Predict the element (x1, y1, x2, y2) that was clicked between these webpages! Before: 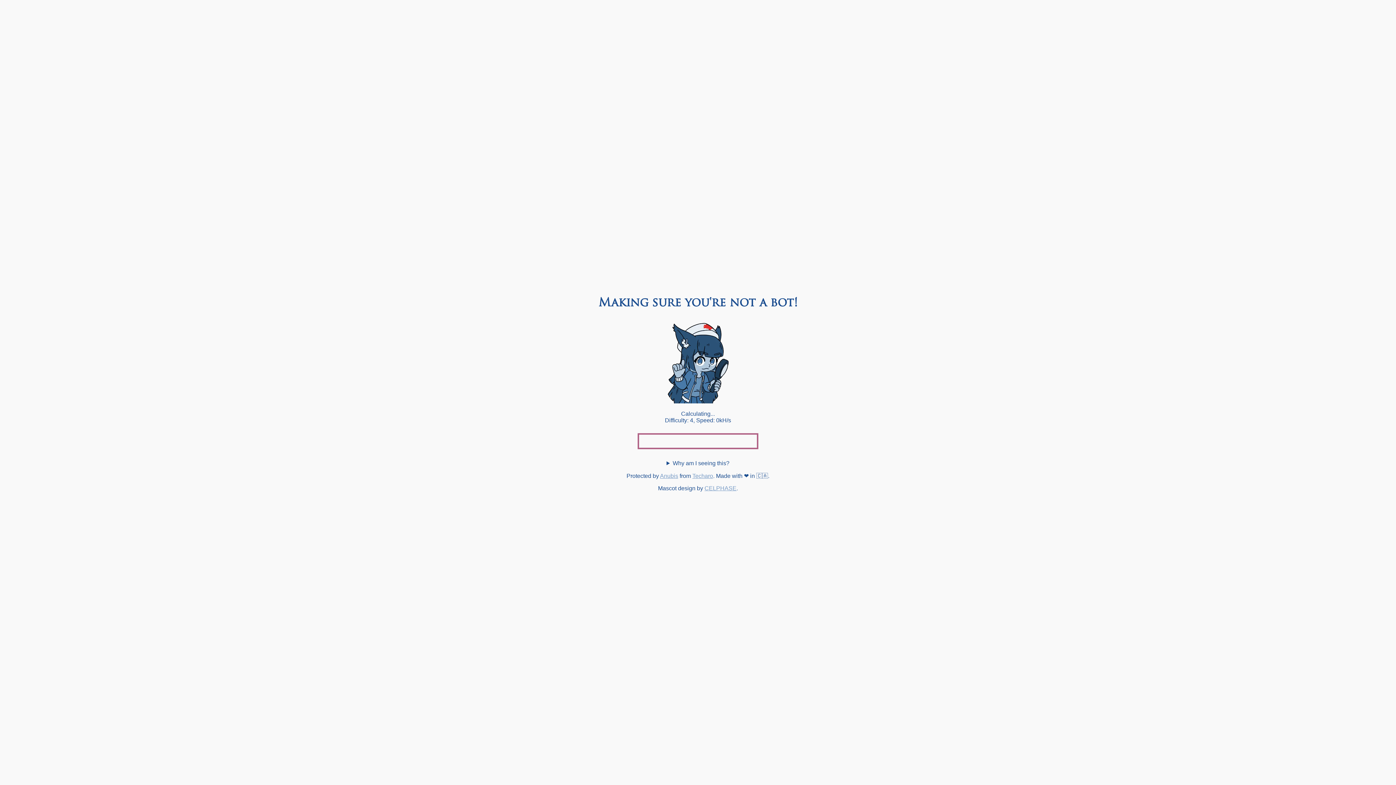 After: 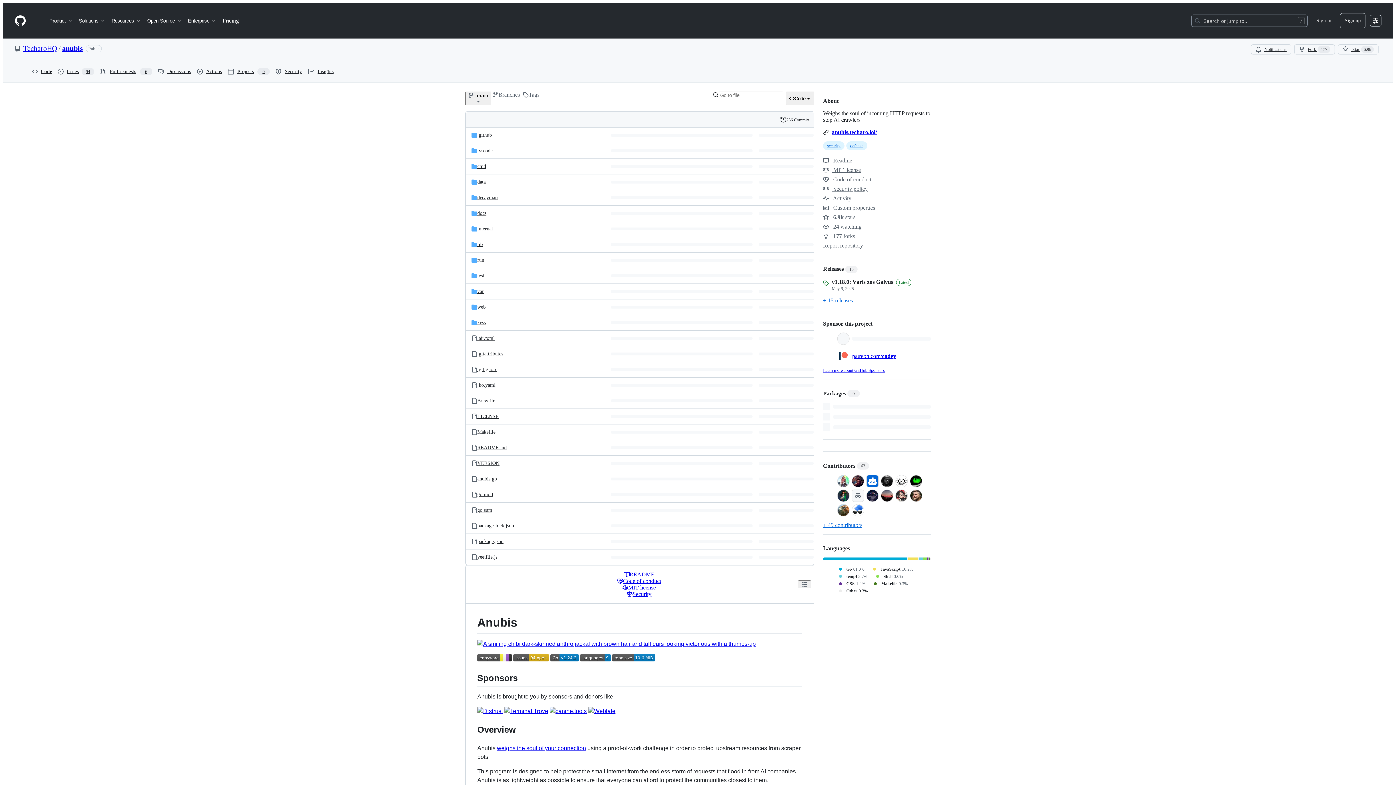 Action: label: Anubis bbox: (660, 473, 678, 479)